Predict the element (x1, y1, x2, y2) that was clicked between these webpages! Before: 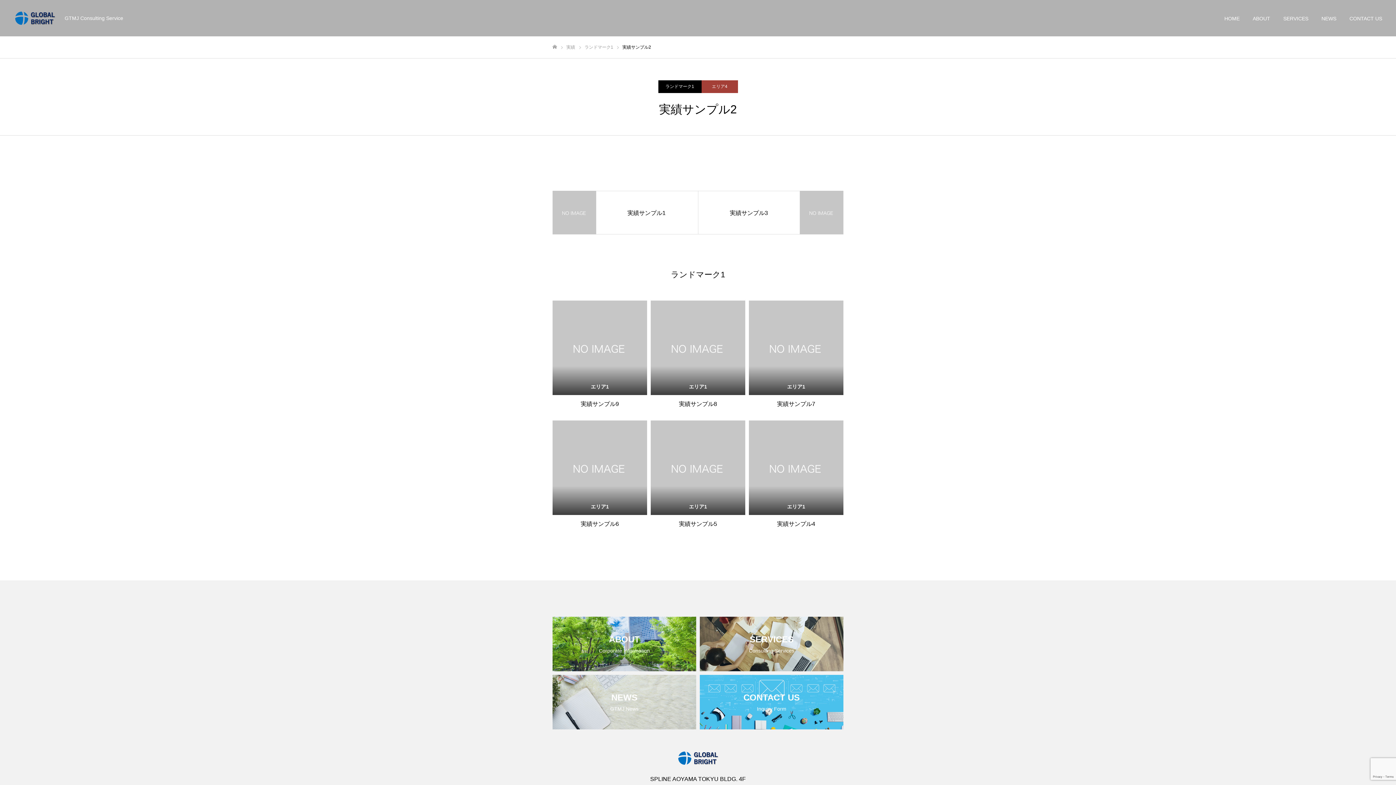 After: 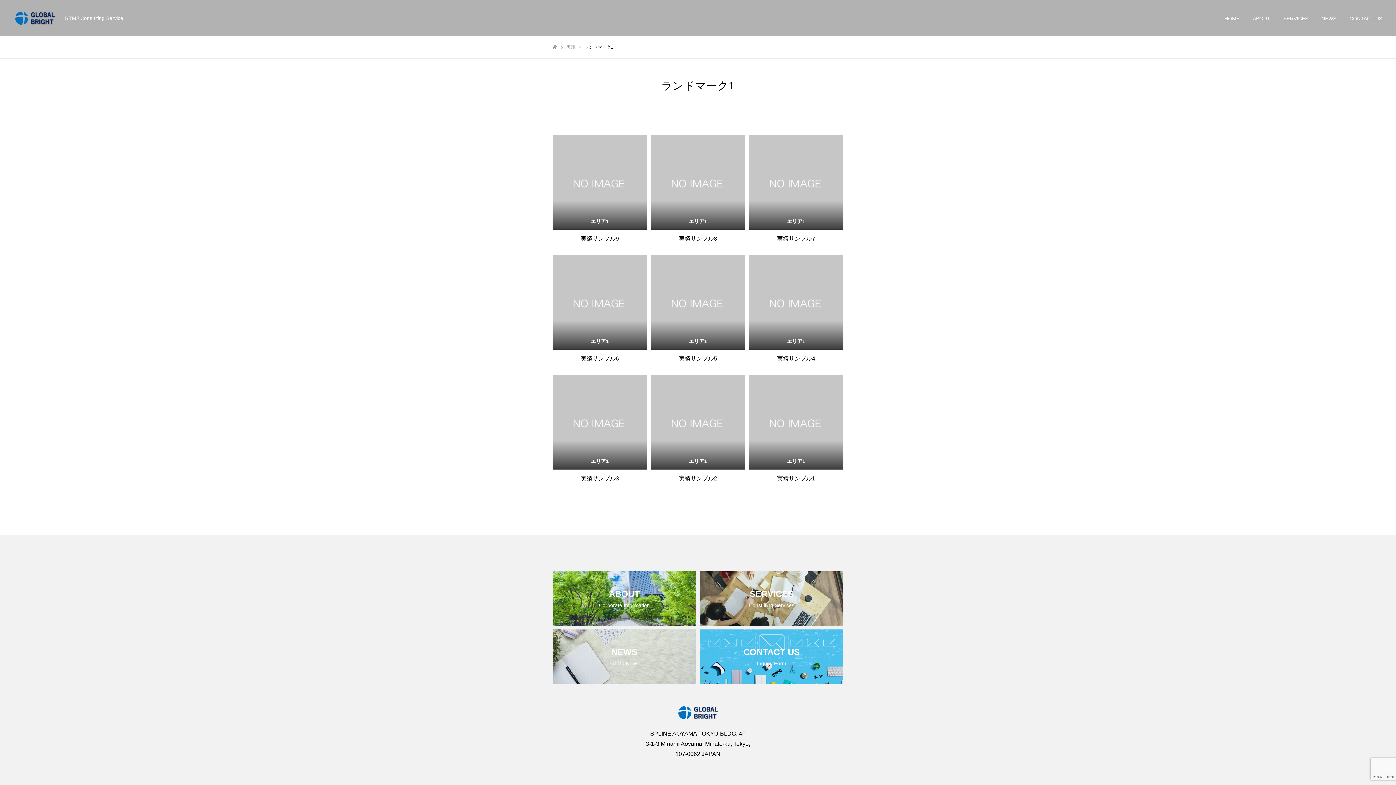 Action: bbox: (658, 80, 701, 93) label: ランドマーク1